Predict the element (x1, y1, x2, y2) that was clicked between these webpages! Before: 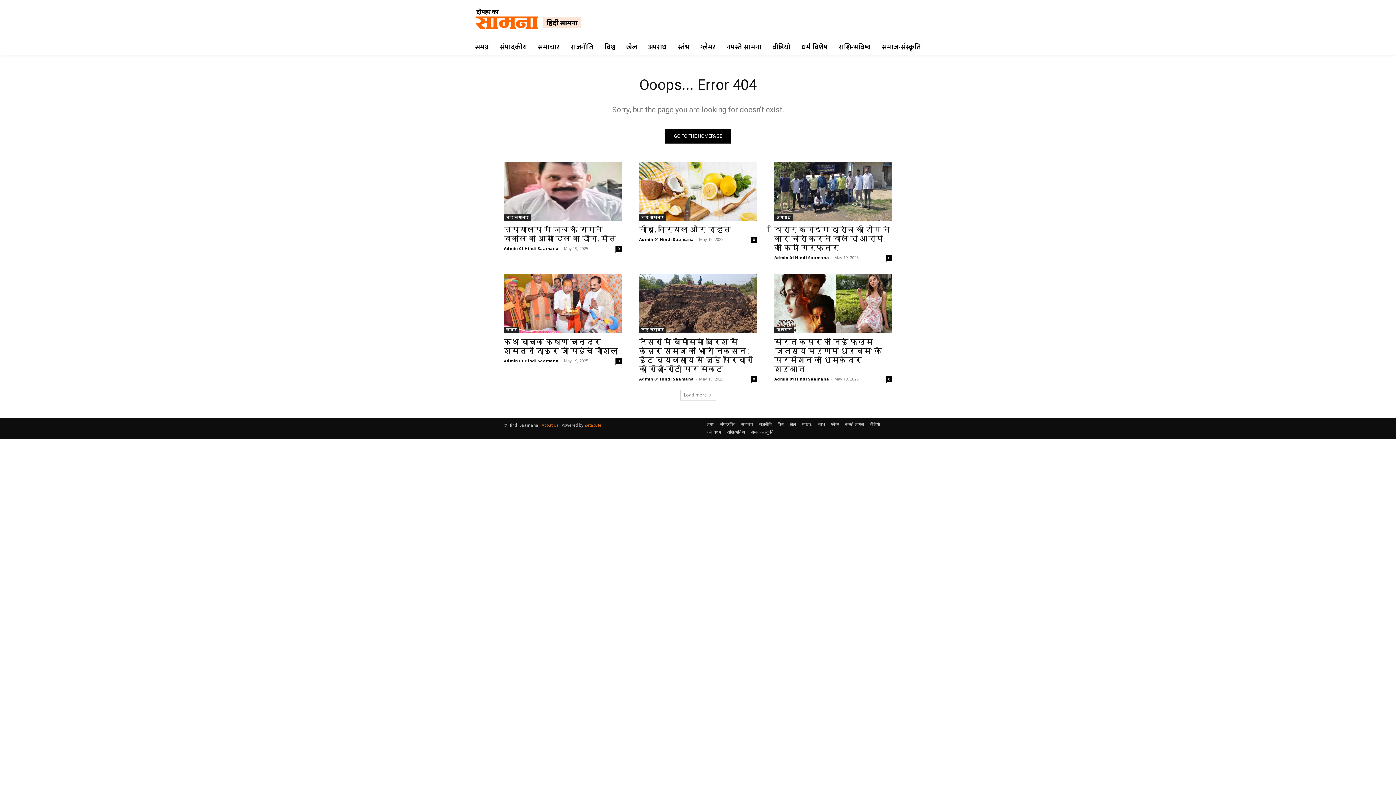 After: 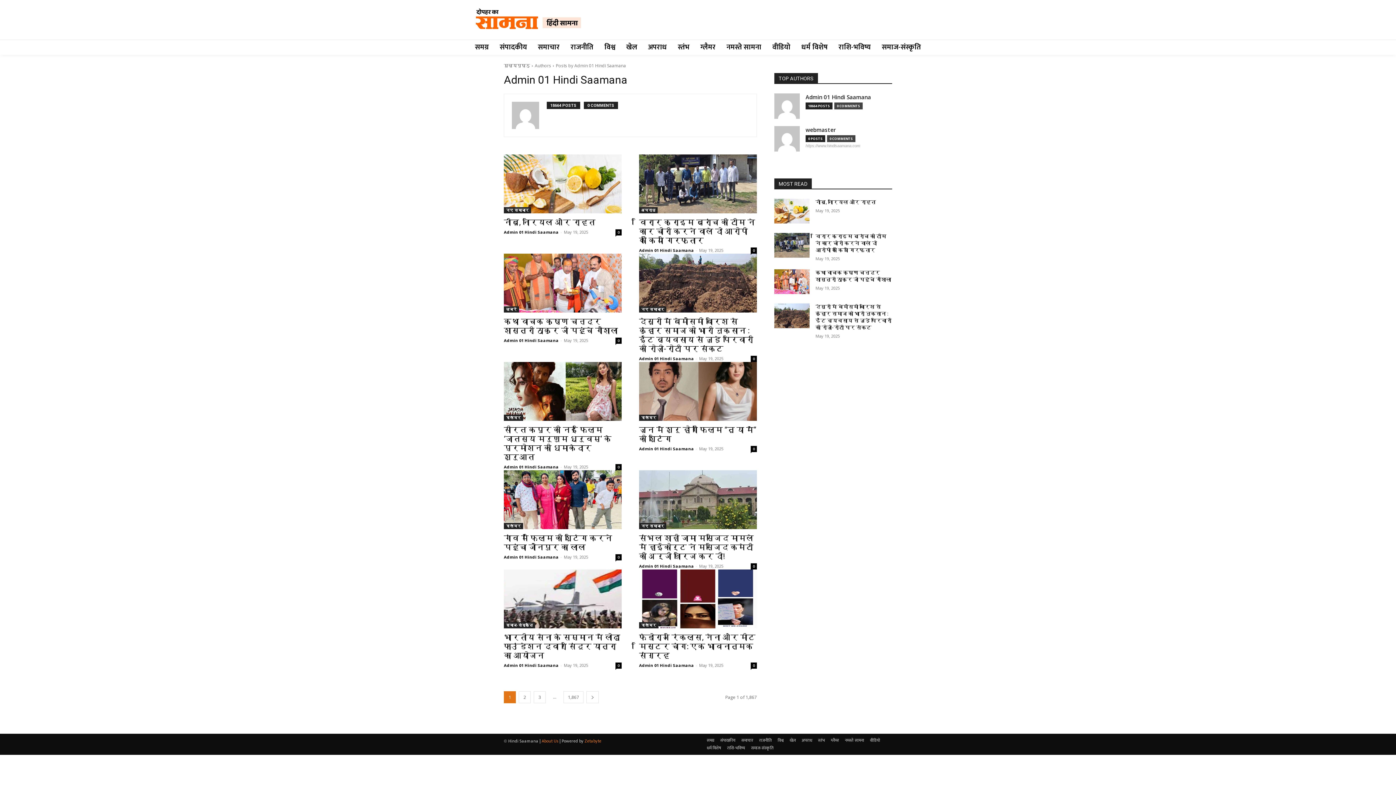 Action: label: Admin 01 Hindi Saamana bbox: (639, 376, 694, 381)